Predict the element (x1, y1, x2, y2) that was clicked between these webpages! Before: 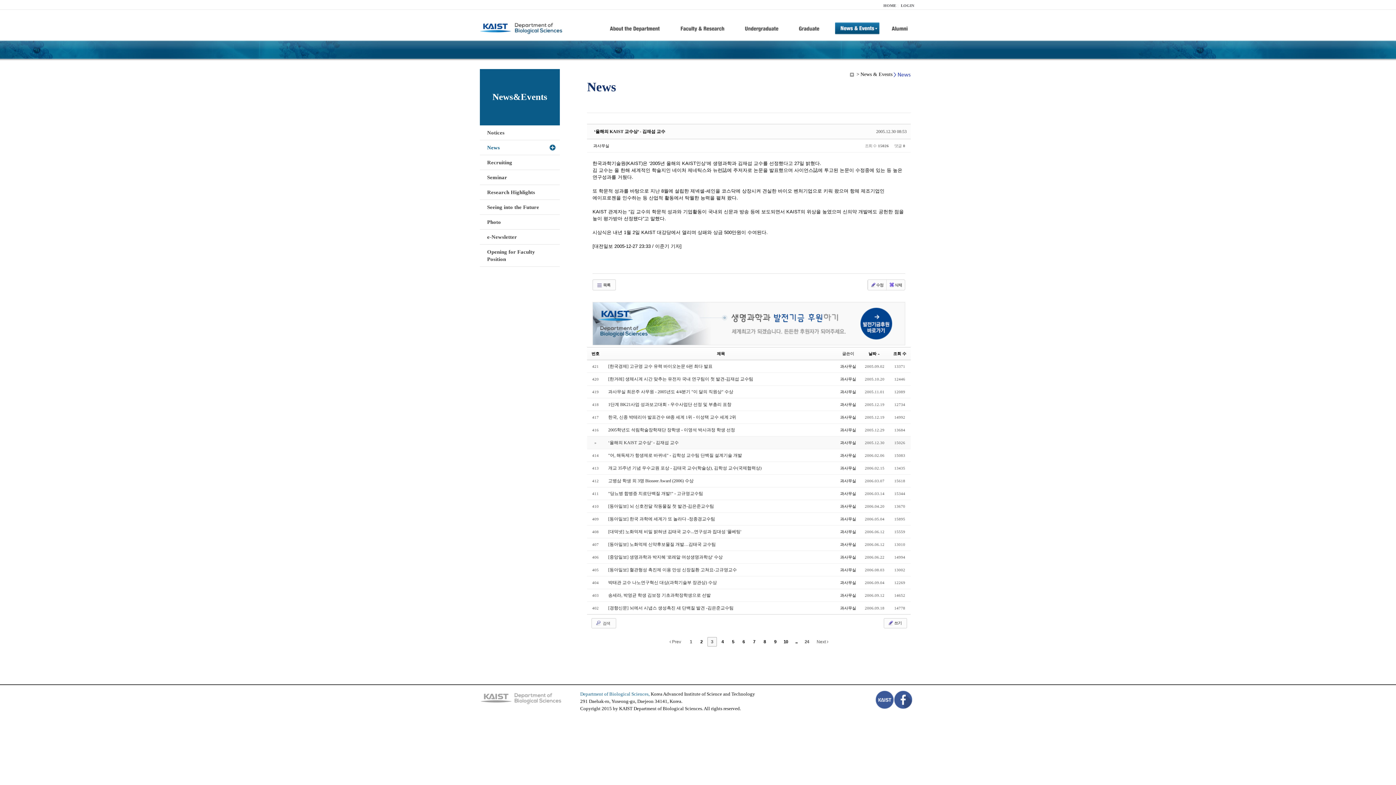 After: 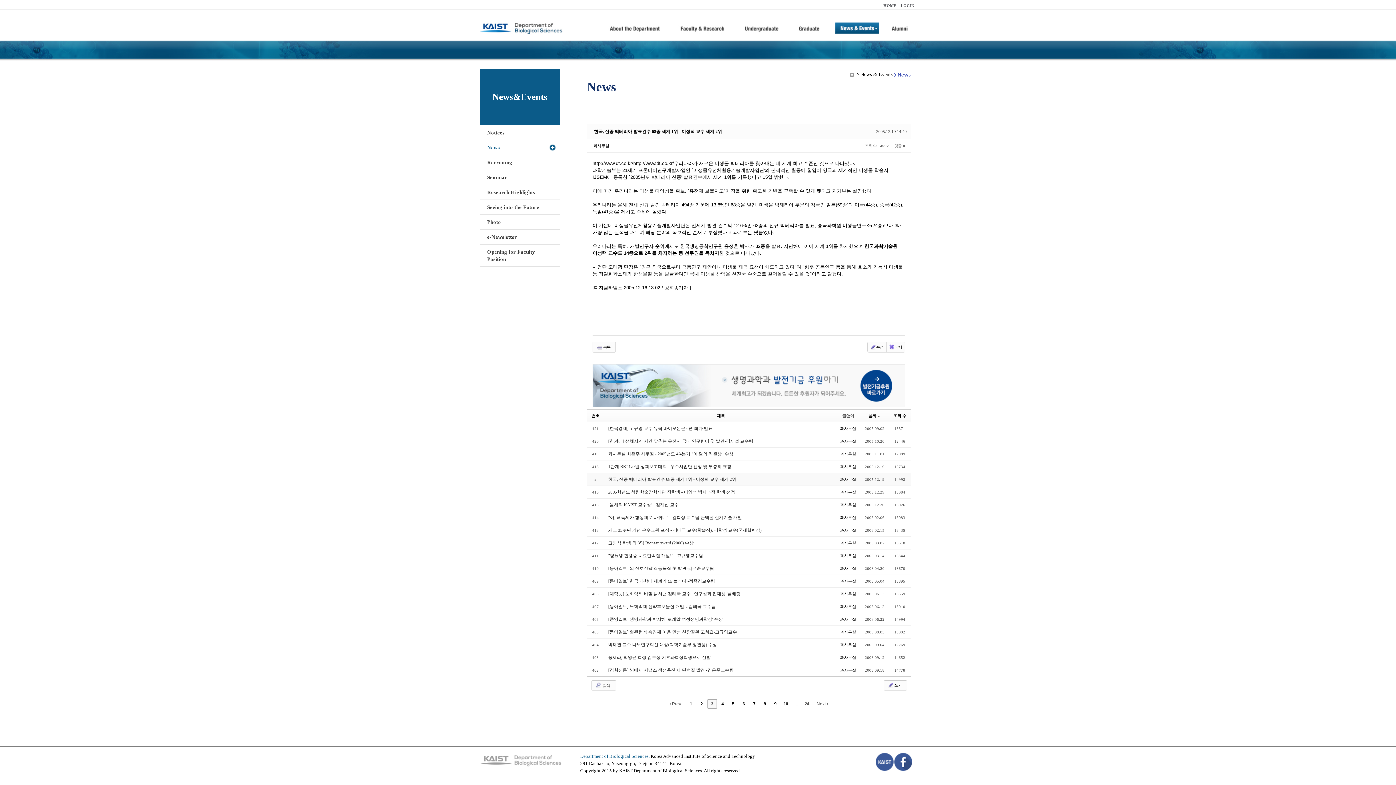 Action: label: 한국, 신종 박테리아 발표건수 68종 세계 1위 - 이성택 교수 세계 2위 bbox: (608, 414, 736, 420)